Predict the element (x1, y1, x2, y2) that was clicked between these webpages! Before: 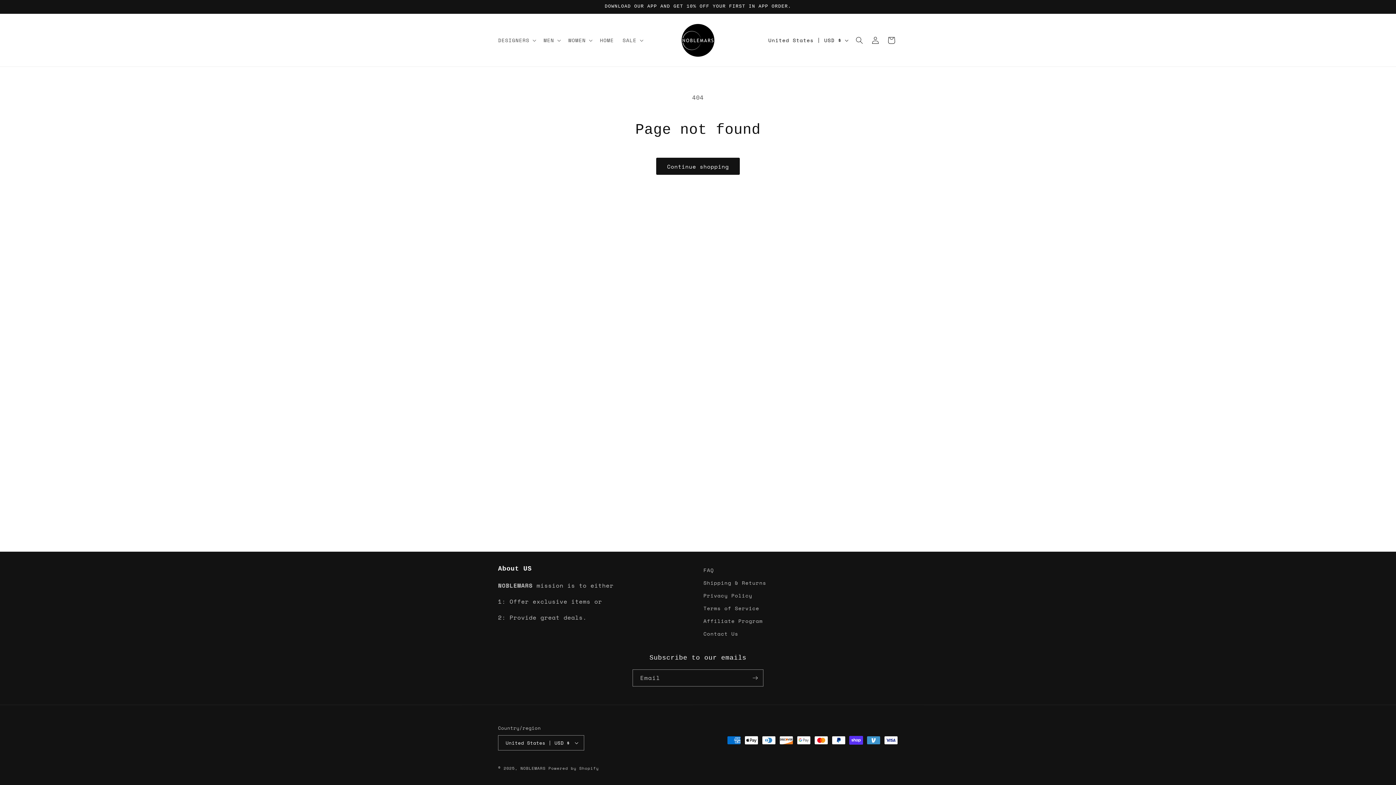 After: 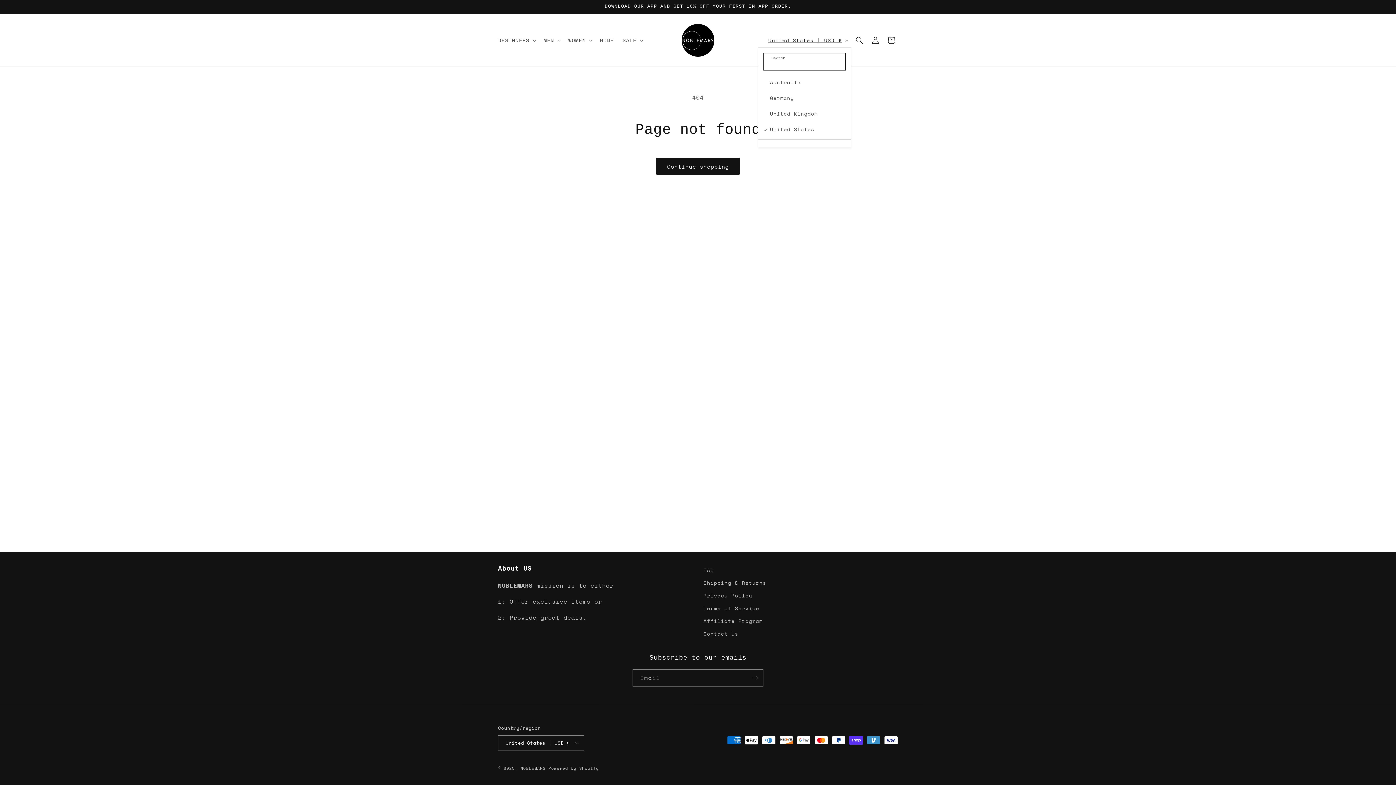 Action: bbox: (764, 33, 851, 47) label: United States | USD $